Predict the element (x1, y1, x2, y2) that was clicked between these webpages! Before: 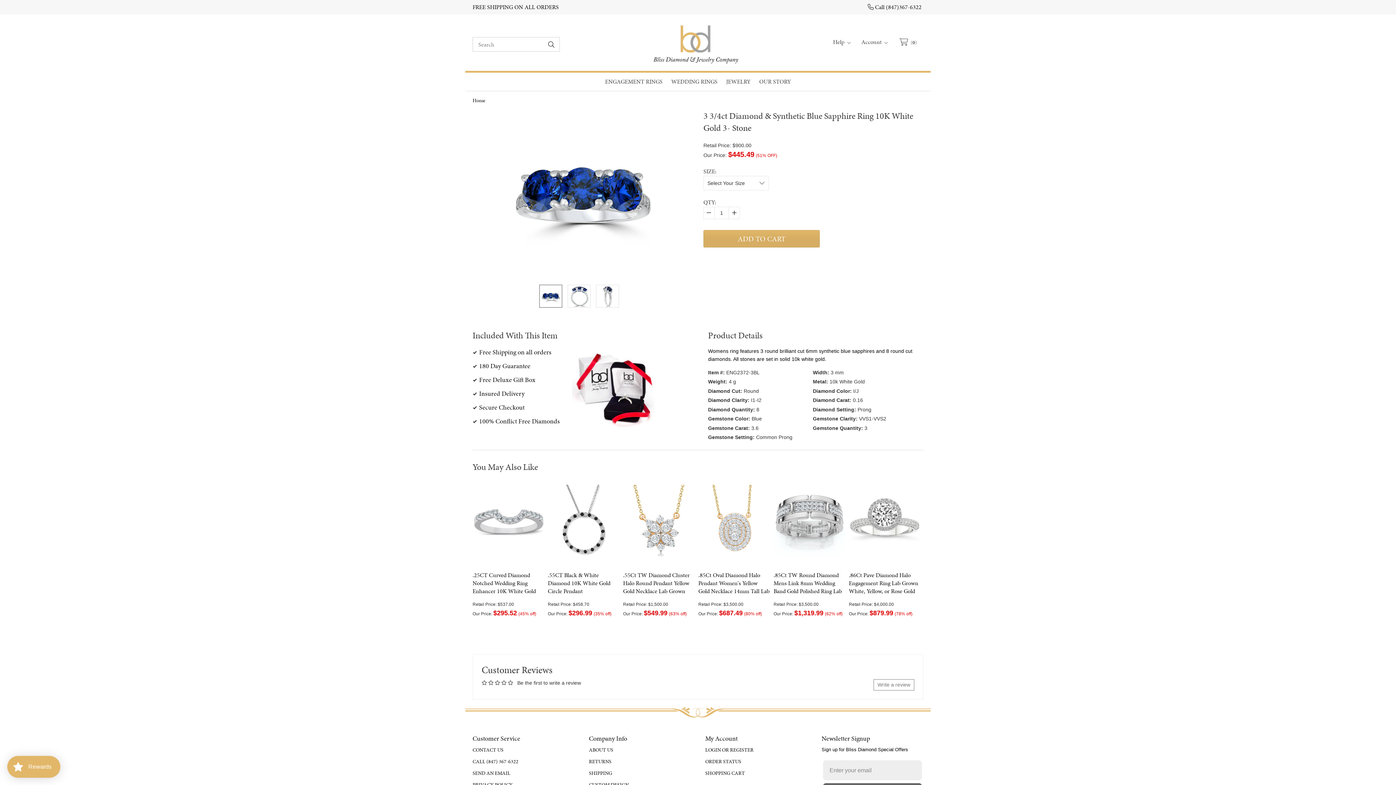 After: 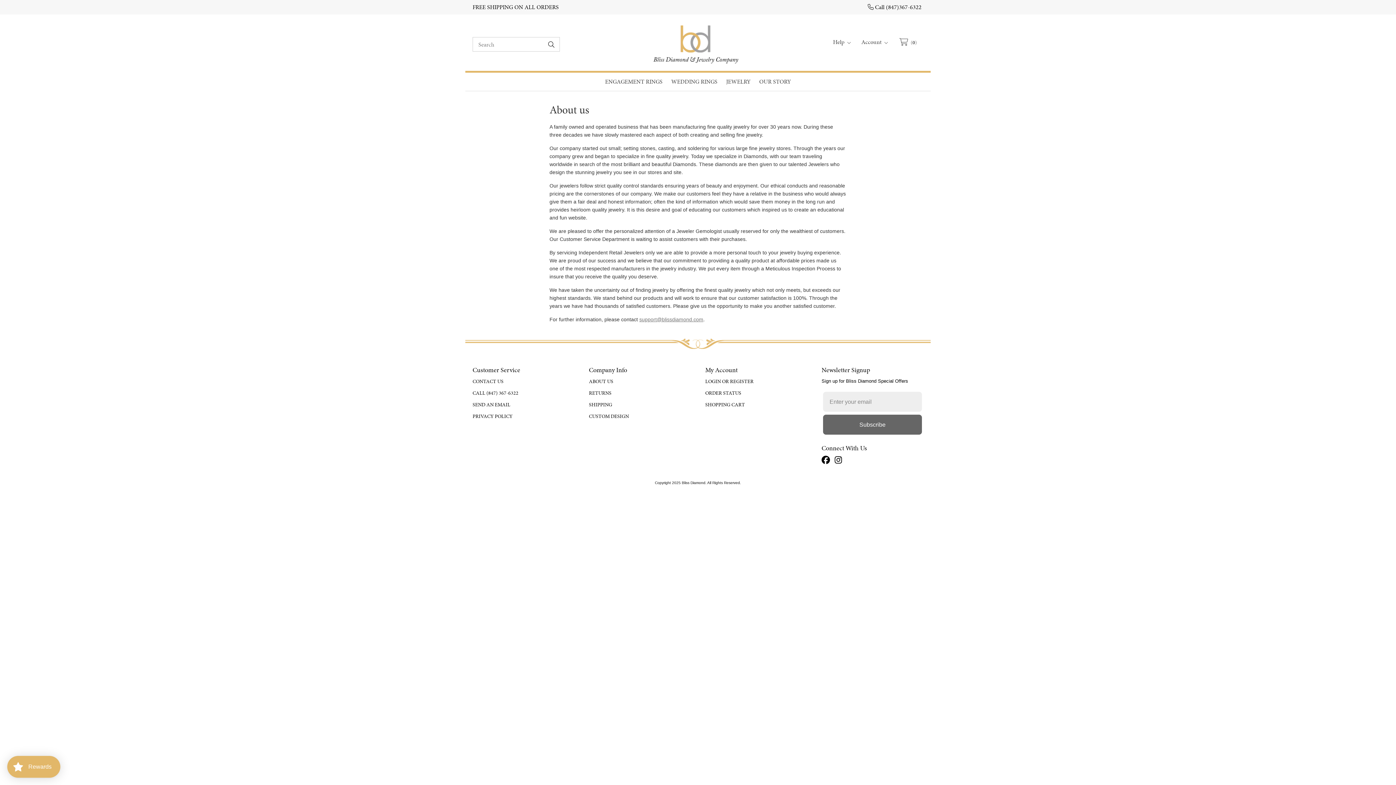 Action: label: ABOUT US bbox: (589, 746, 613, 753)